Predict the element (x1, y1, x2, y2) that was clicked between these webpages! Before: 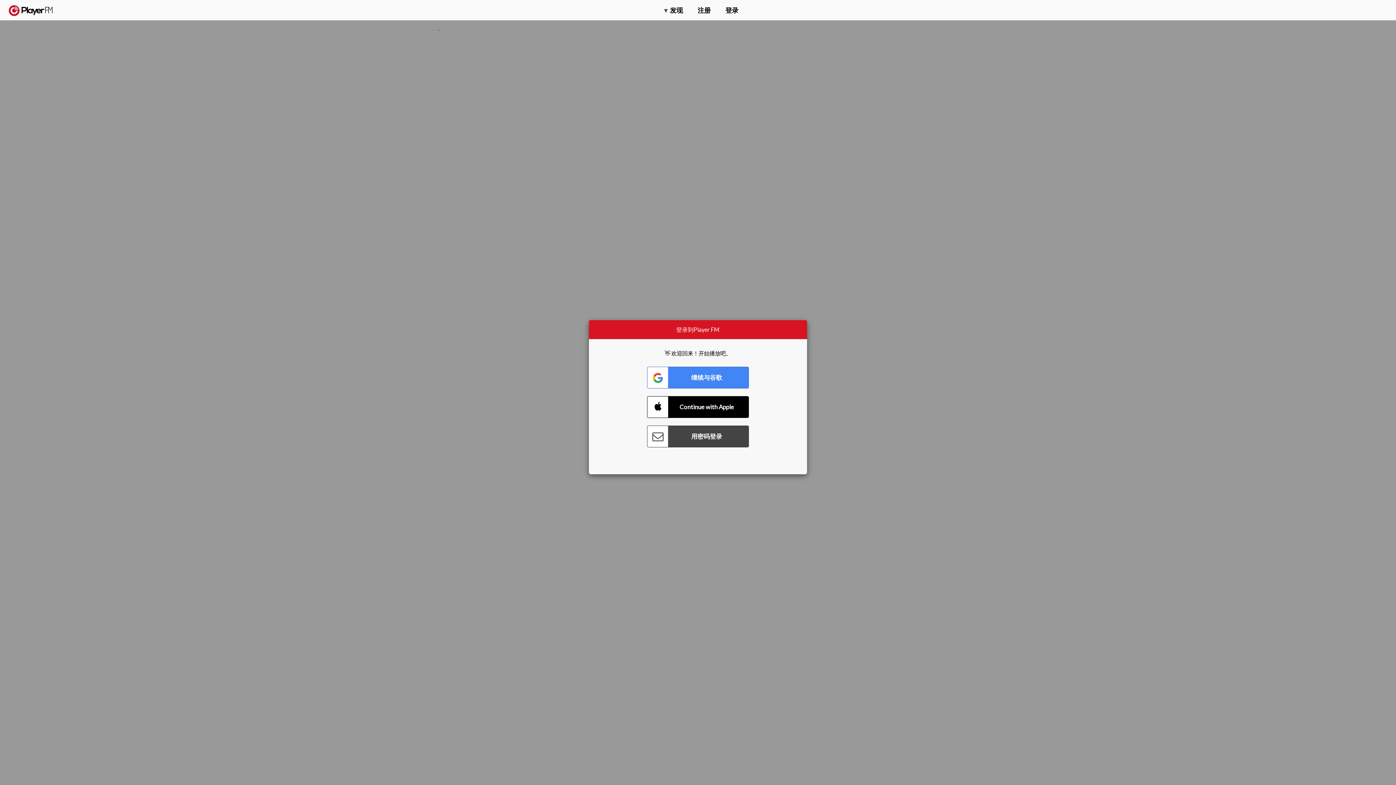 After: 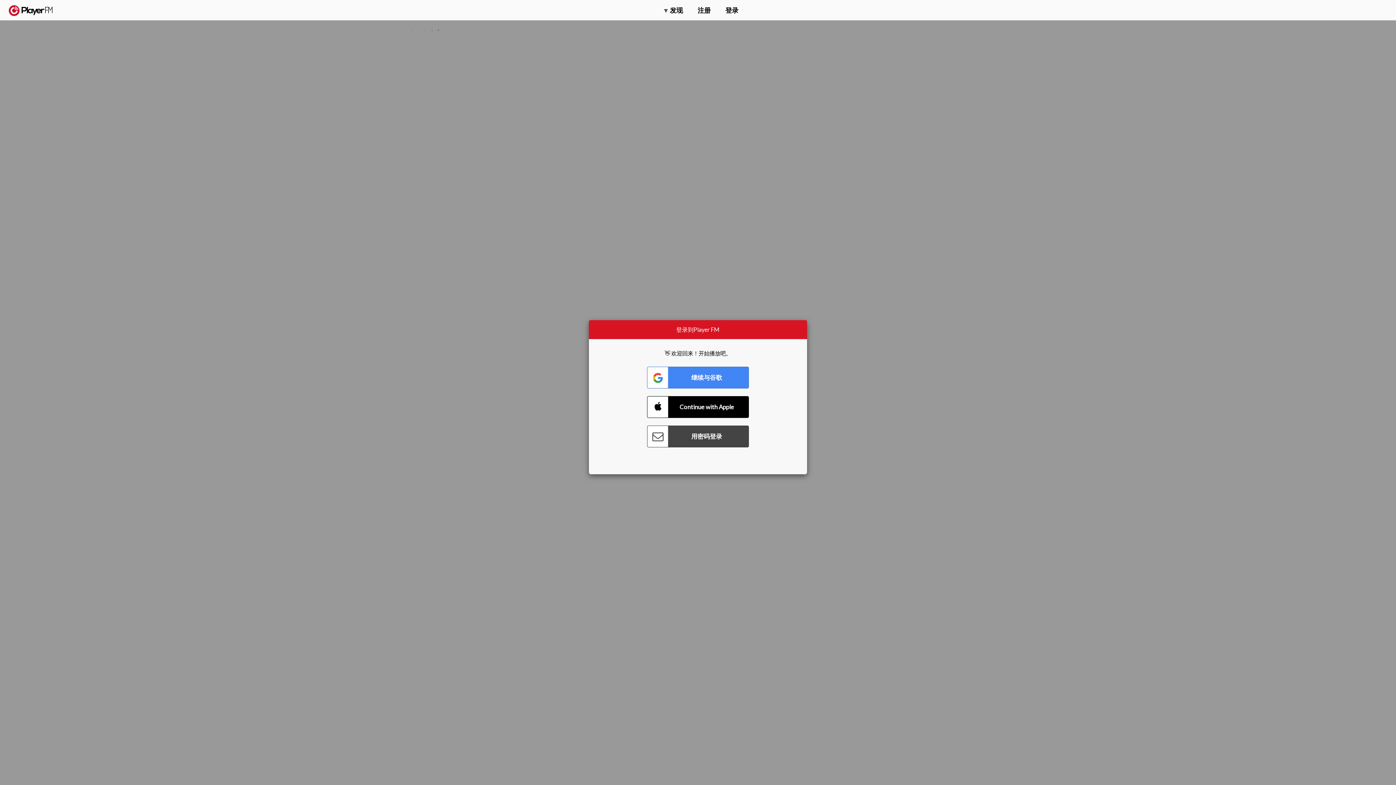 Action: label: 升级 bbox: (1327, 2, 1349, 14)